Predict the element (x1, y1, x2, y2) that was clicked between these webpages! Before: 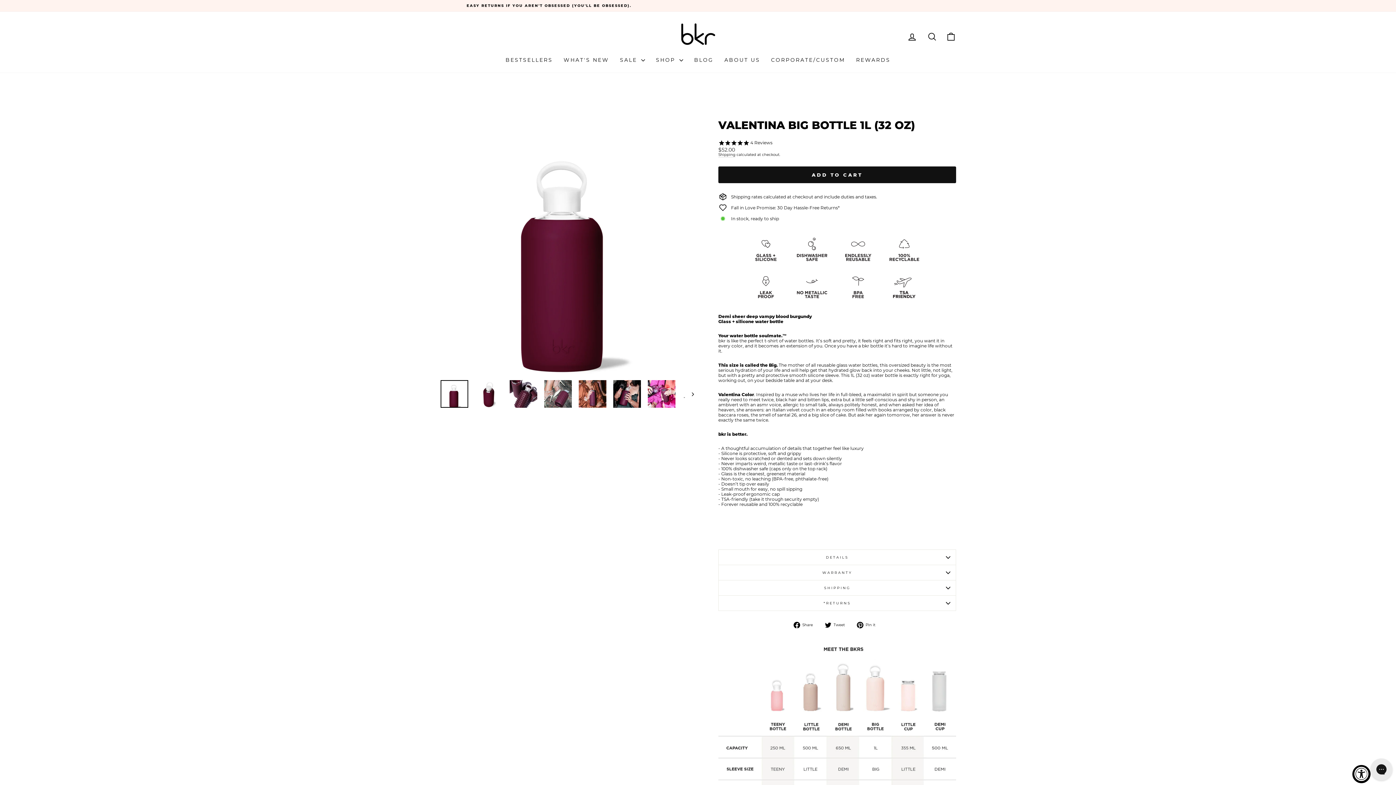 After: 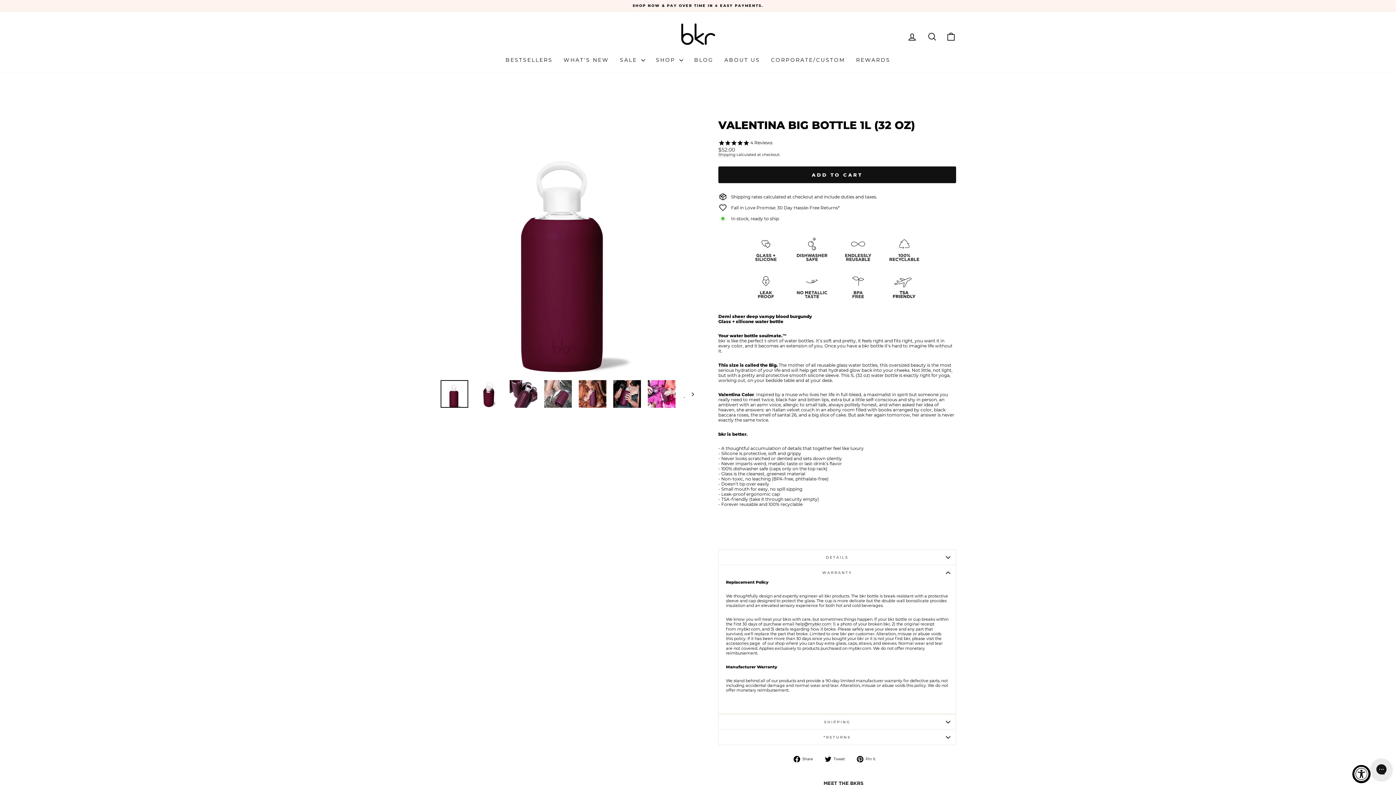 Action: bbox: (718, 565, 956, 580) label: WARRANTY